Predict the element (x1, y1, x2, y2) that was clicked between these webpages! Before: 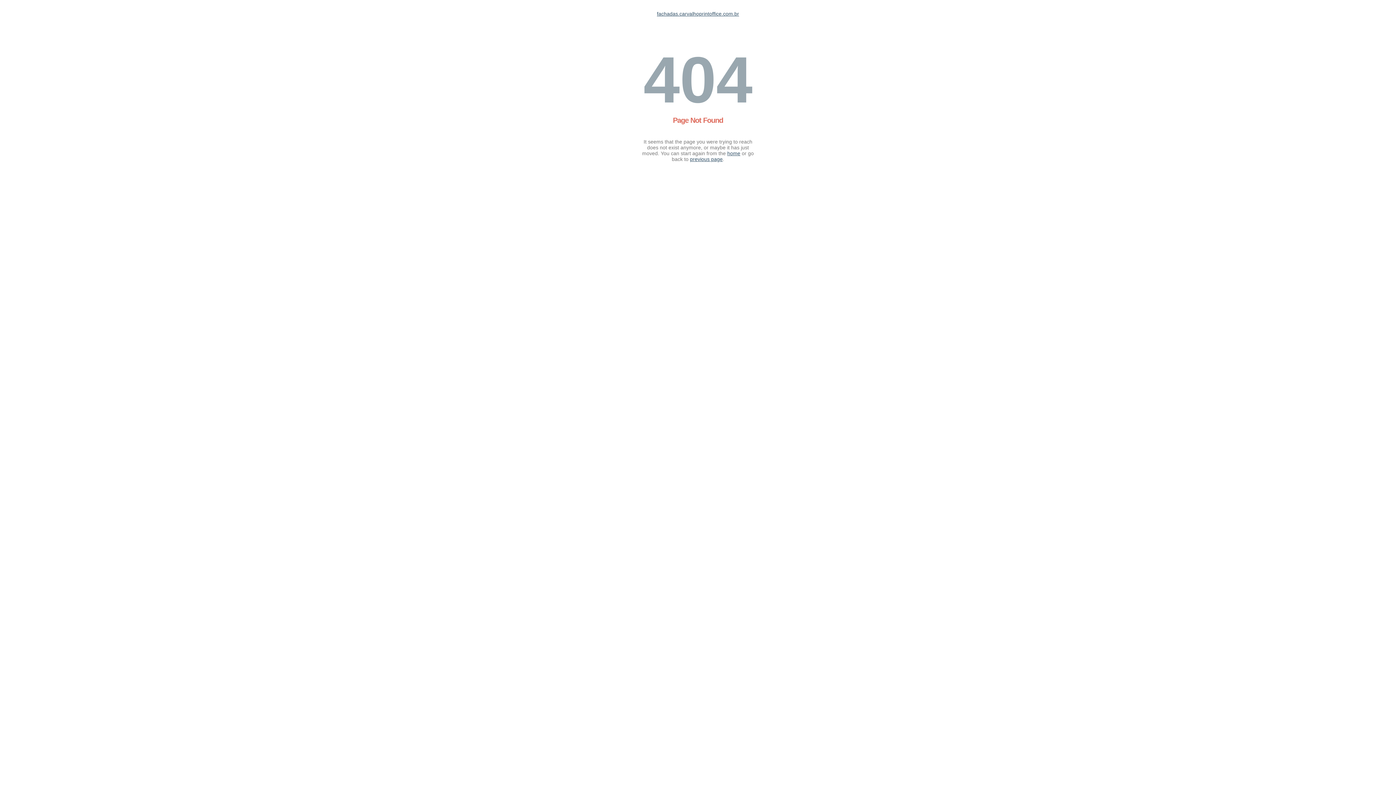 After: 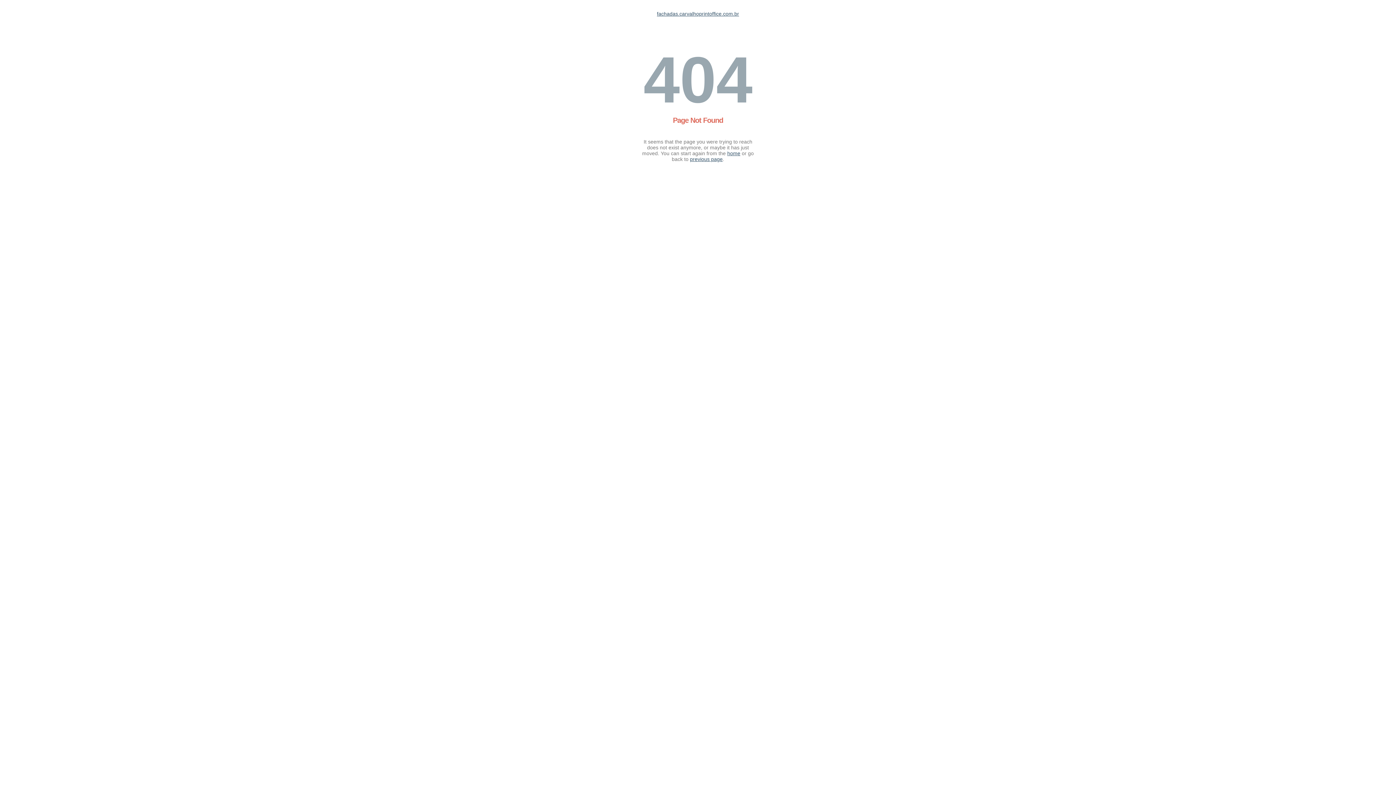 Action: bbox: (727, 150, 740, 156) label: home